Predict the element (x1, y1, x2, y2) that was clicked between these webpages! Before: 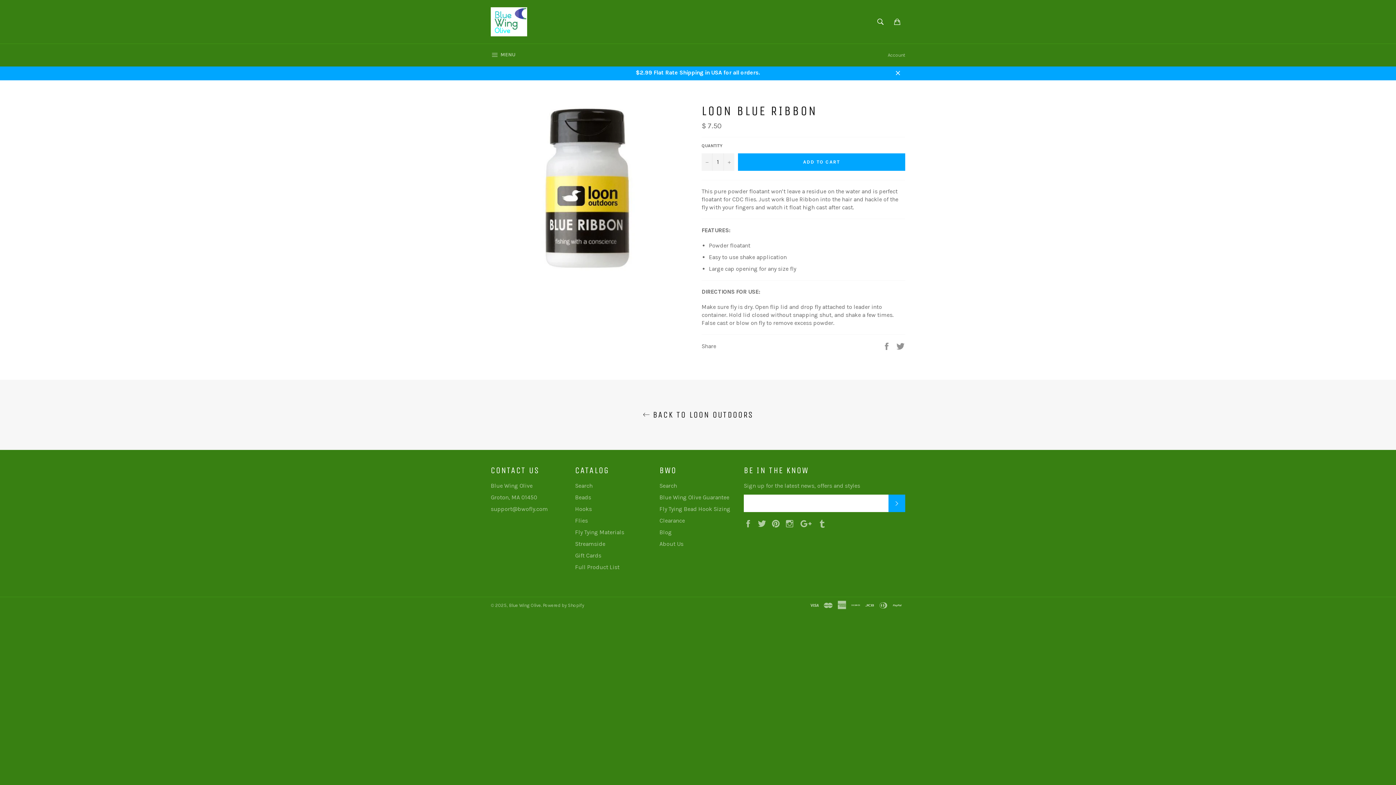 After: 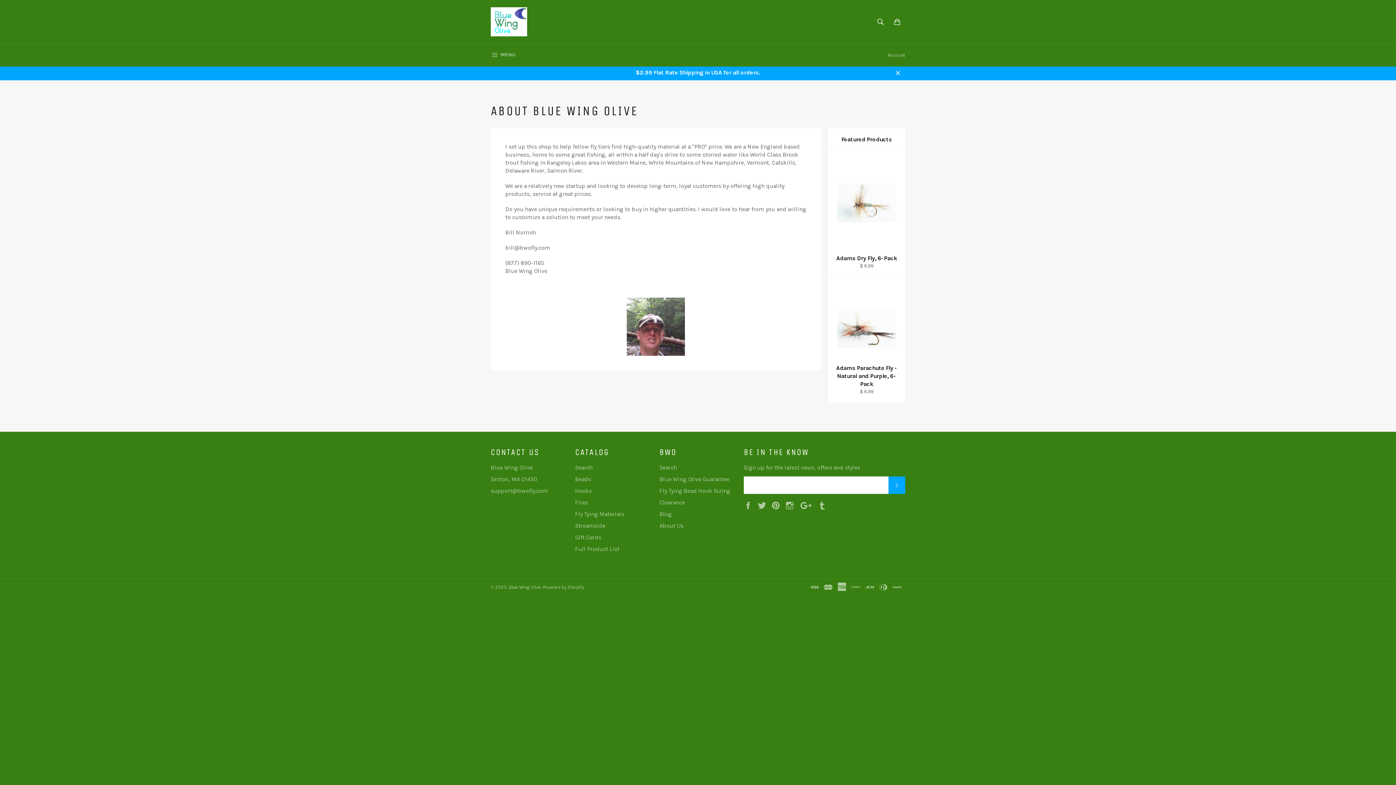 Action: label: About Us bbox: (659, 540, 683, 547)